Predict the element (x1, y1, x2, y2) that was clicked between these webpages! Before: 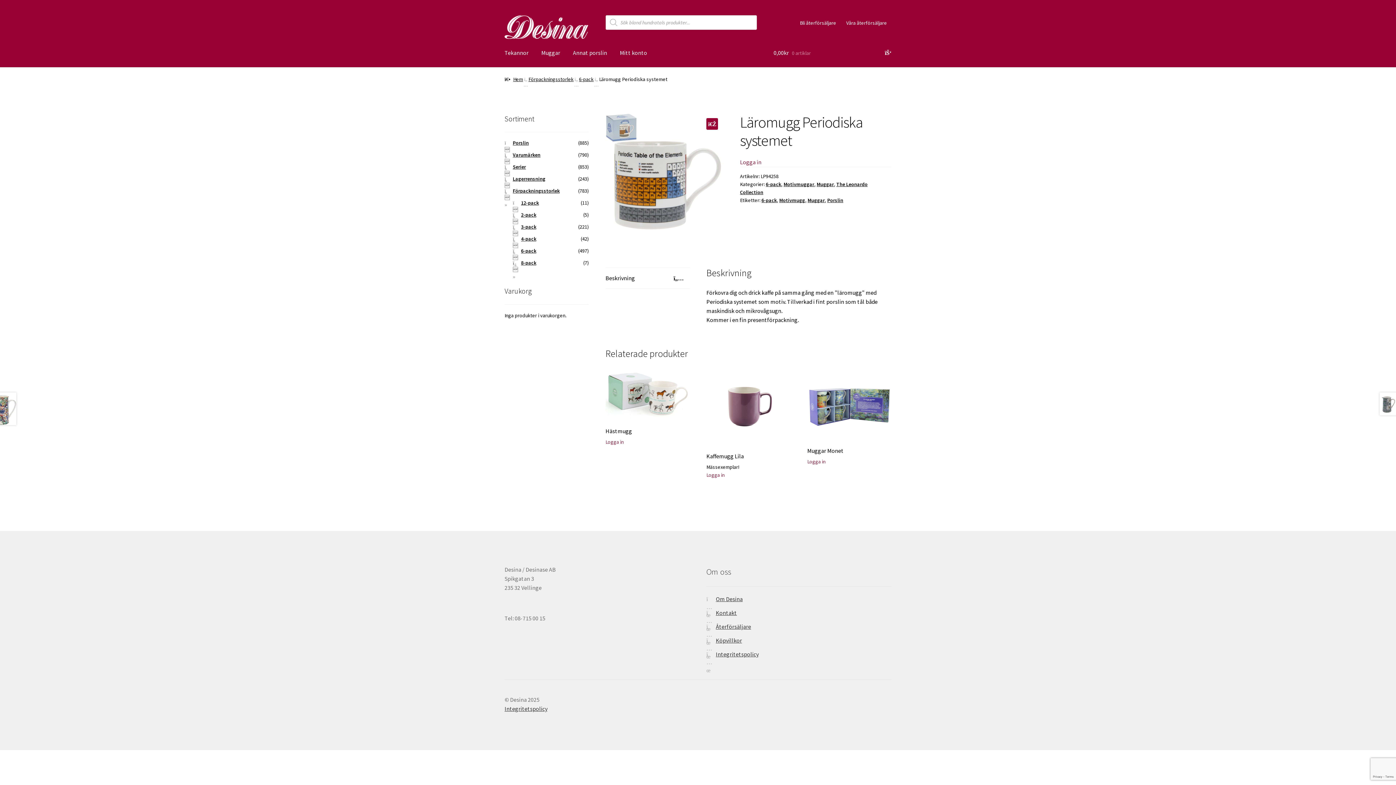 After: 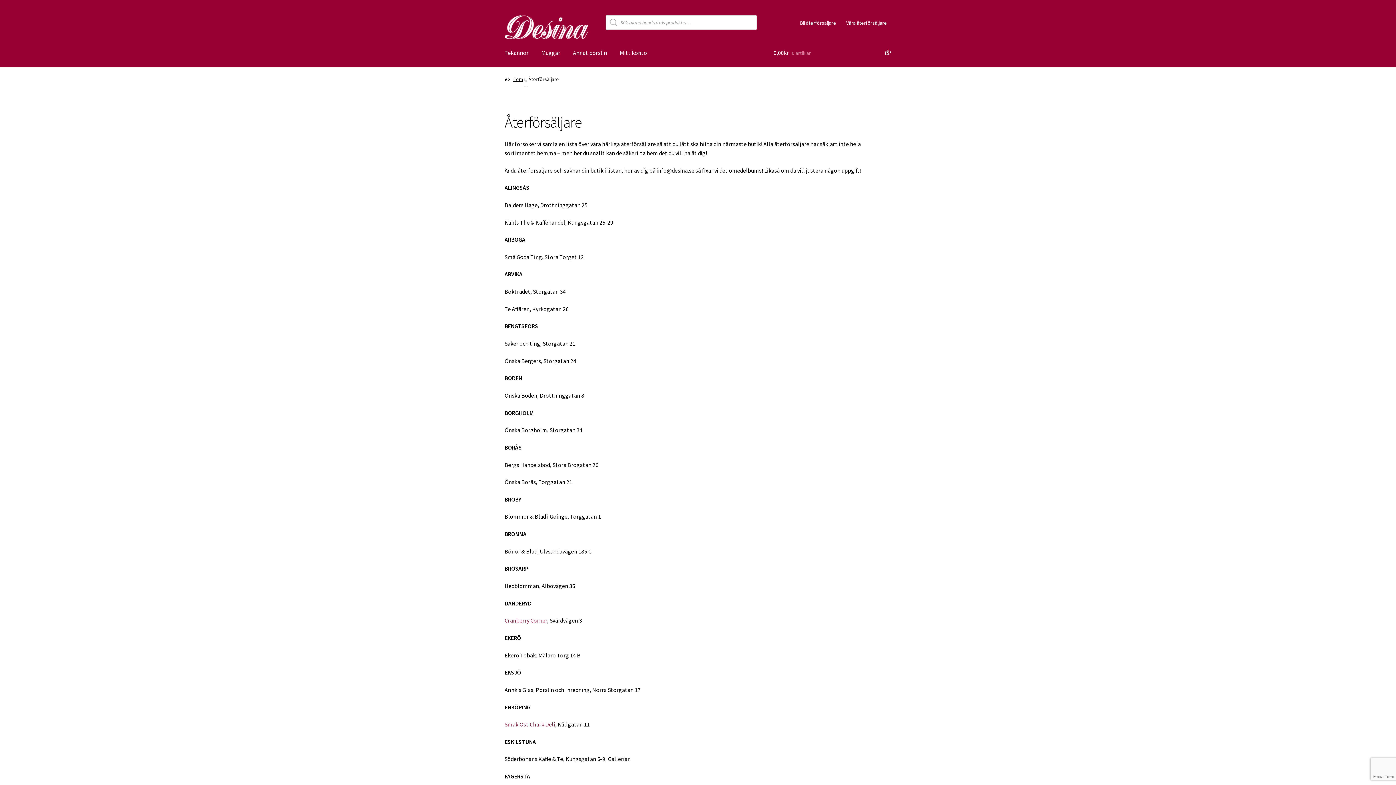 Action: label: Våra återförsäljare bbox: (841, 15, 891, 30)